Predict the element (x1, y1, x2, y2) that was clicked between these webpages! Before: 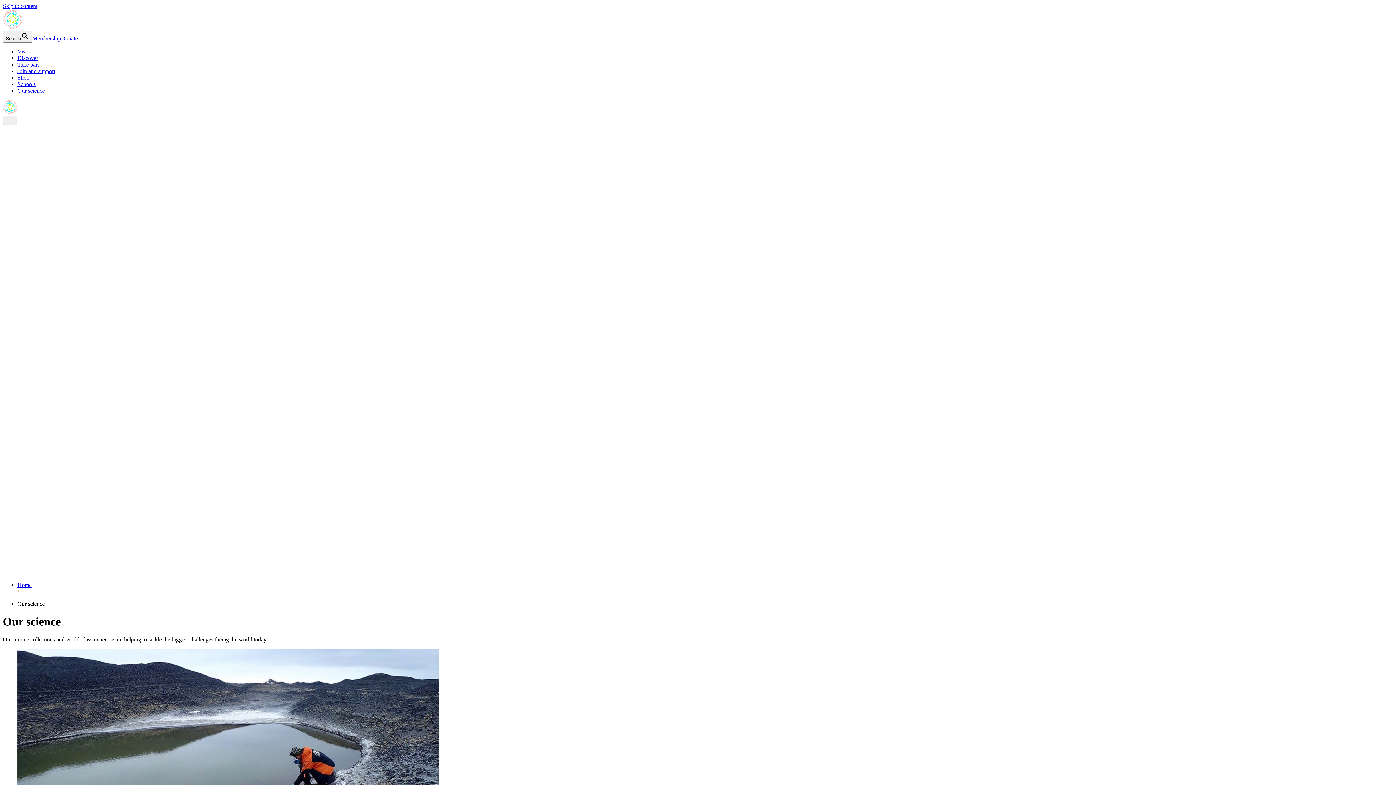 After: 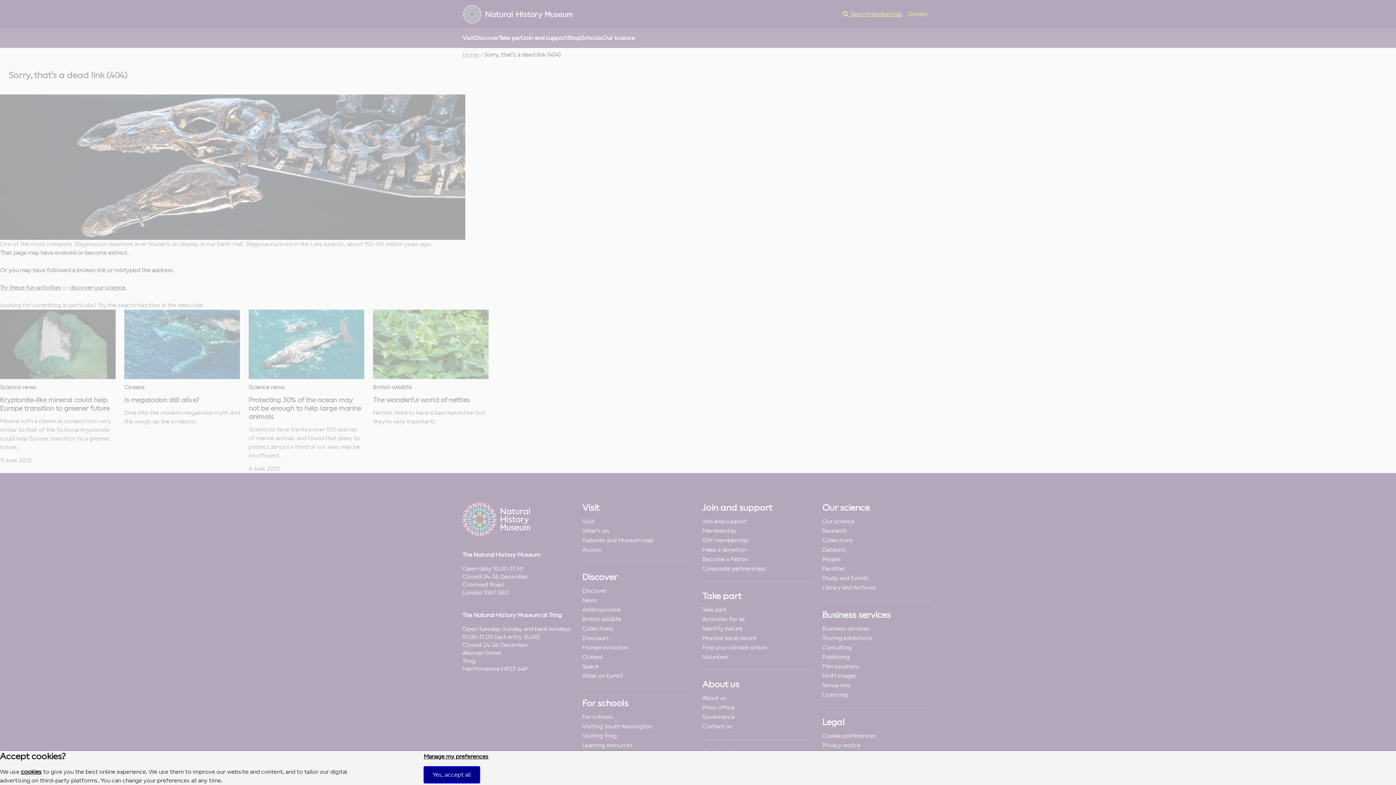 Action: label: Skip to content bbox: (2, 2, 37, 9)